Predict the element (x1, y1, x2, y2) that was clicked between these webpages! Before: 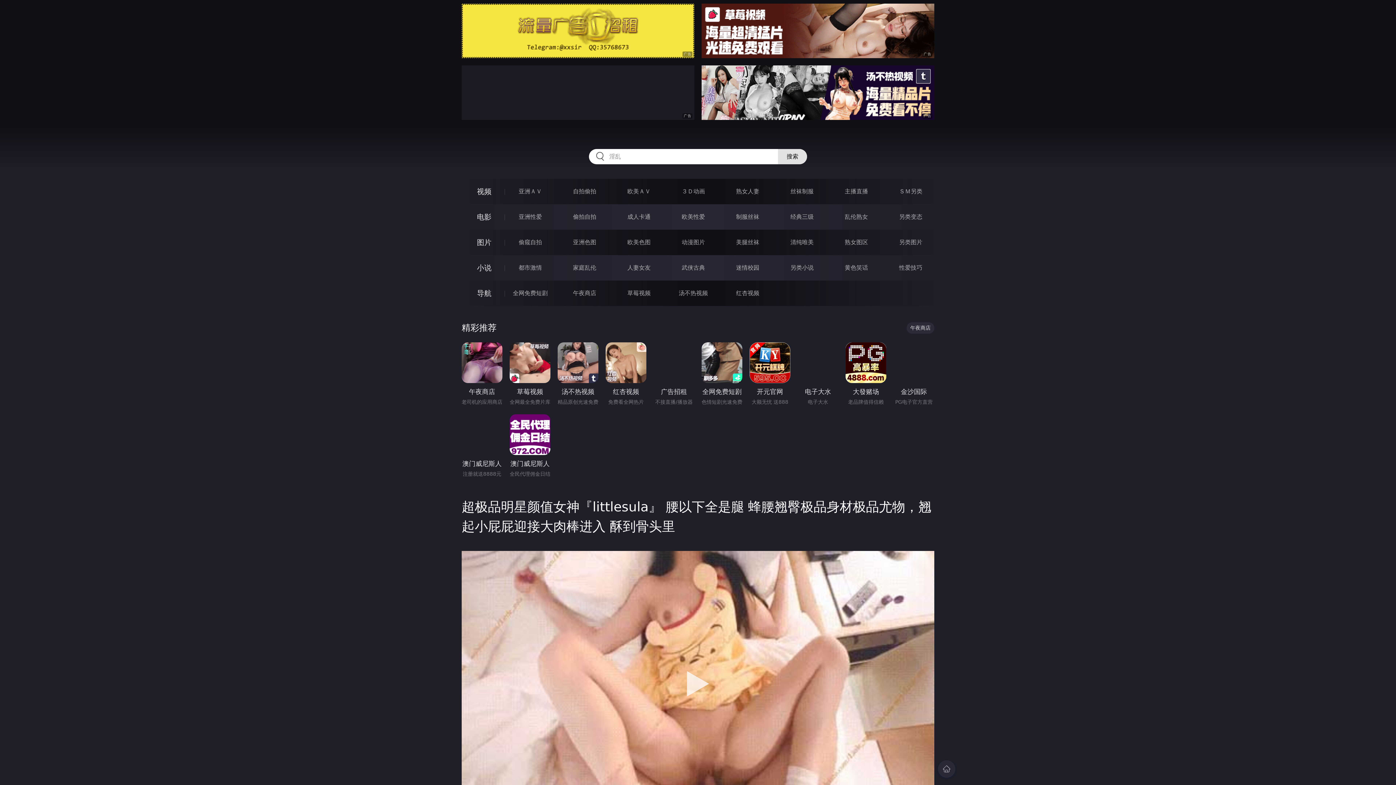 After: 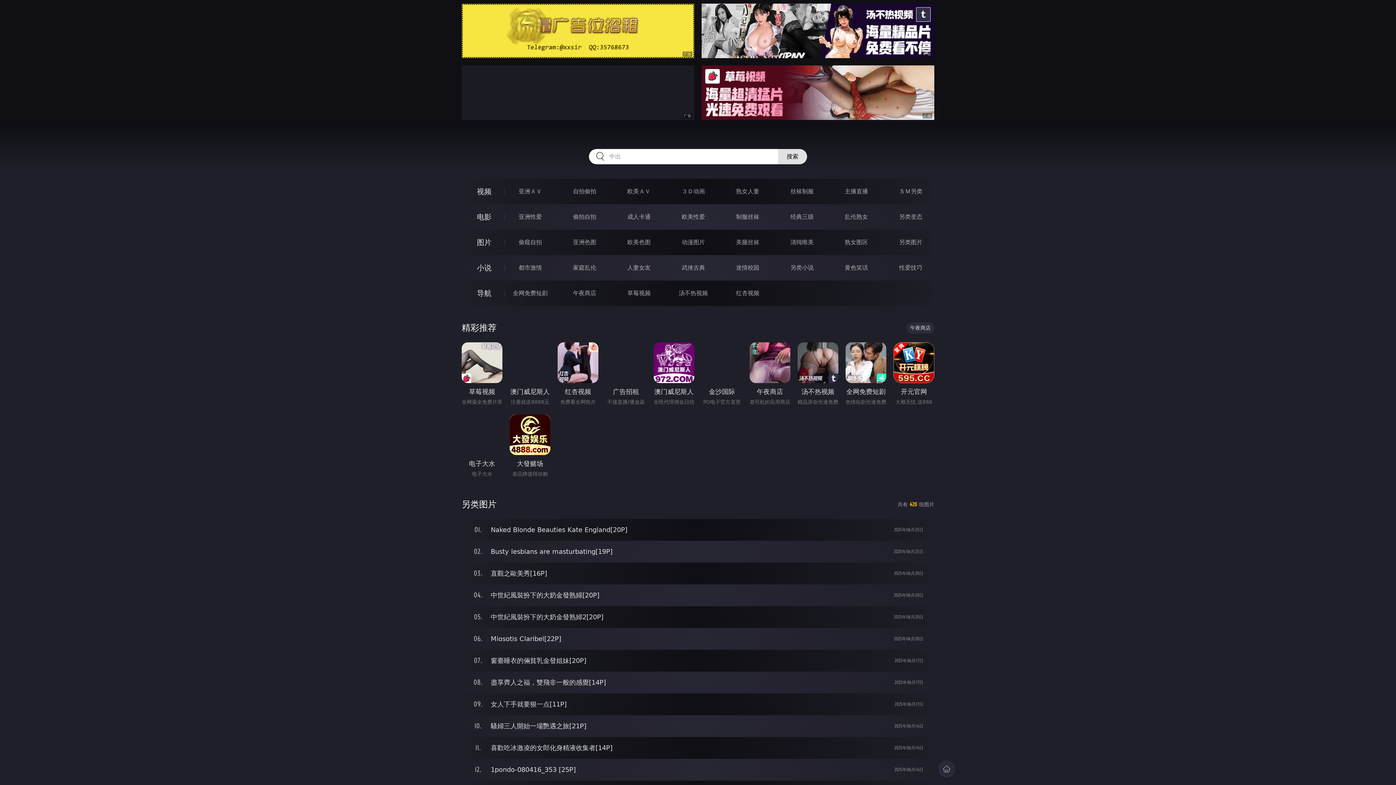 Action: bbox: (899, 238, 922, 245) label: 另类图片